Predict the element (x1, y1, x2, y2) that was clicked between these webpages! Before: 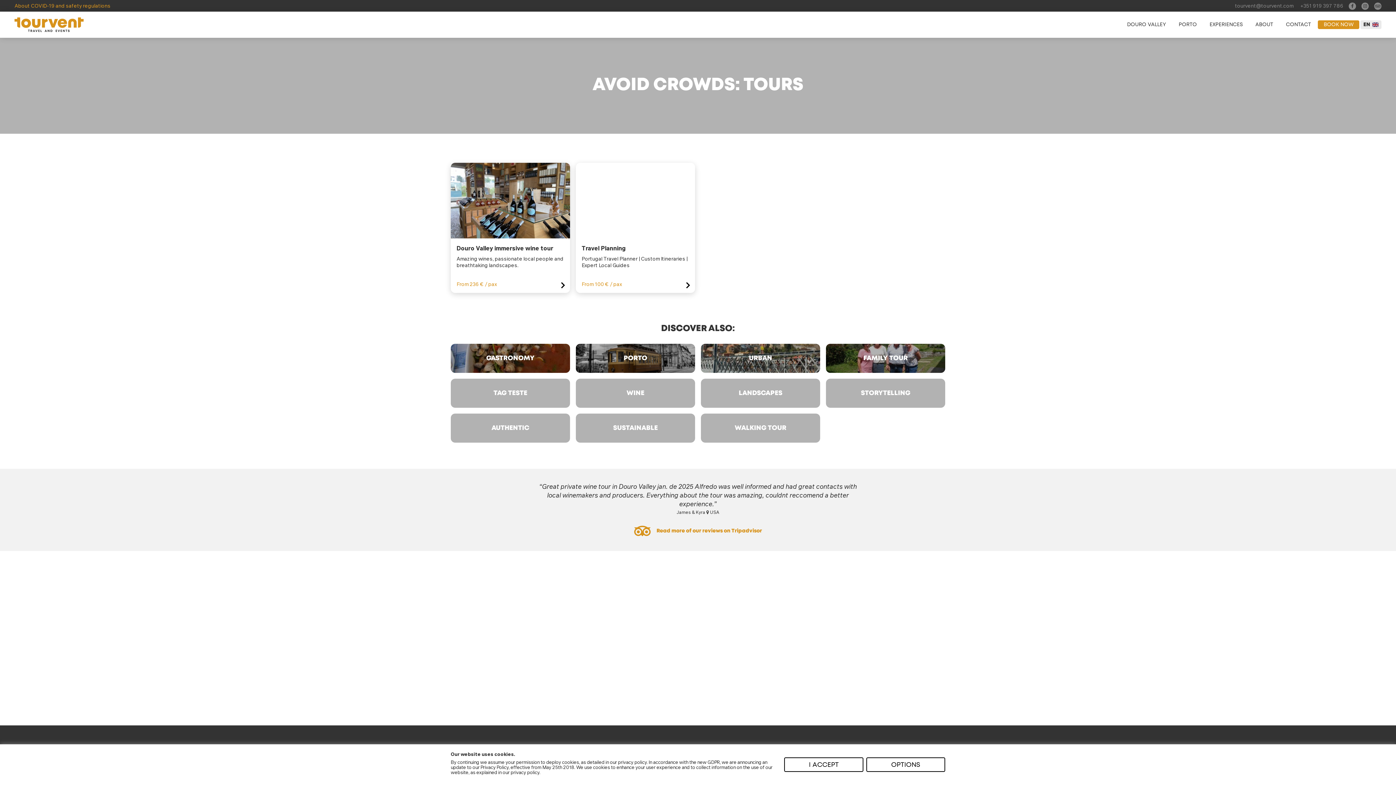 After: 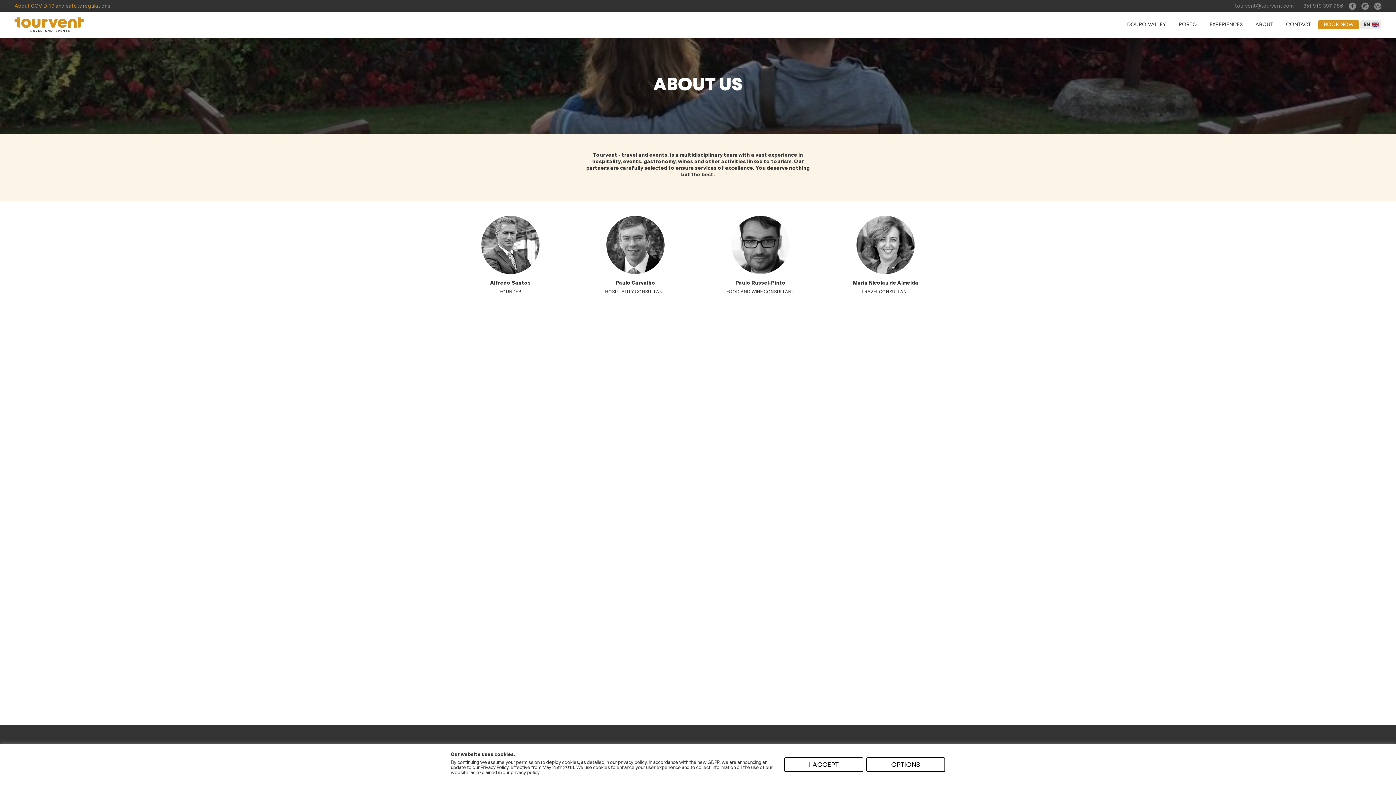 Action: bbox: (1249, 20, 1279, 29) label: ABOUT